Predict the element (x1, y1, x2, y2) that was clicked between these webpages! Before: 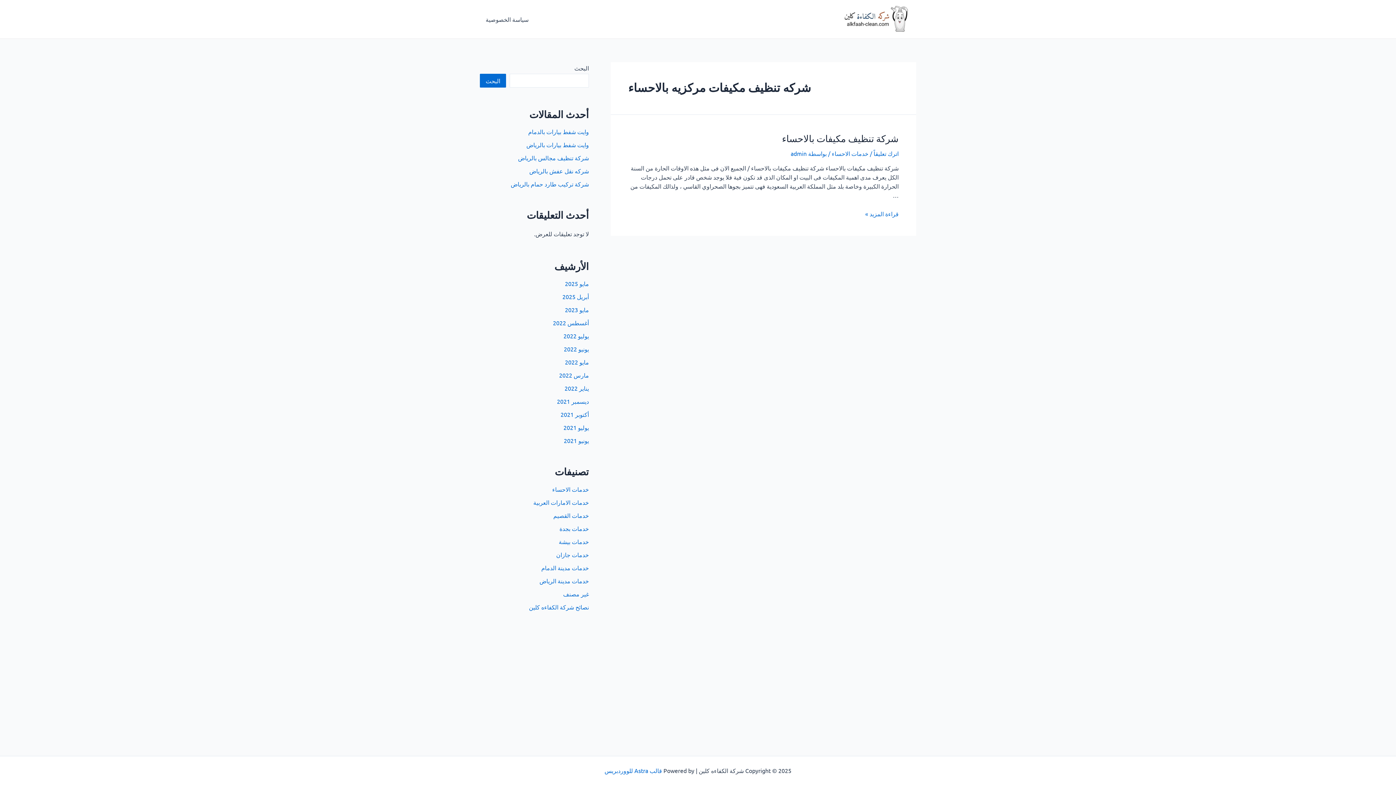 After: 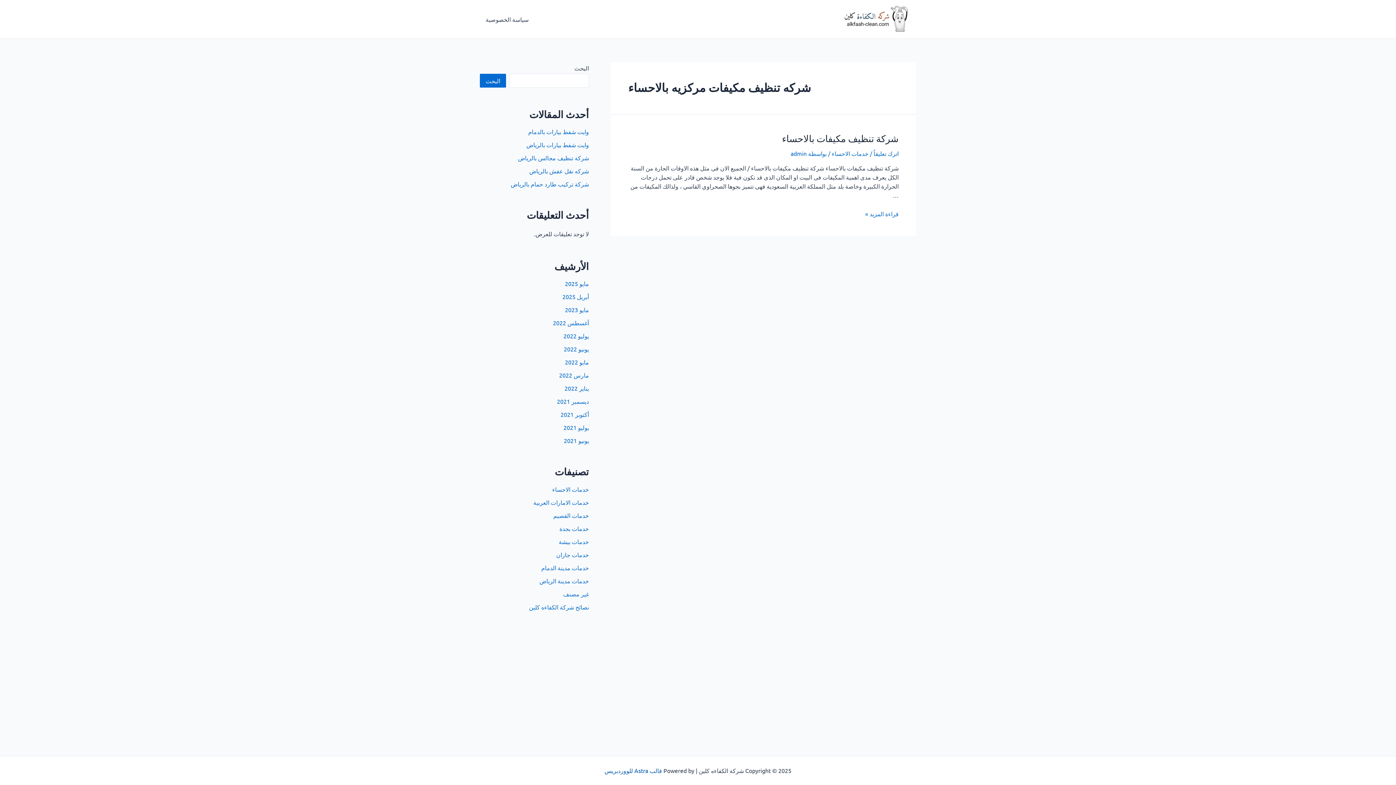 Action: bbox: (604, 767, 662, 774) label: قالب Astra للووردبريس